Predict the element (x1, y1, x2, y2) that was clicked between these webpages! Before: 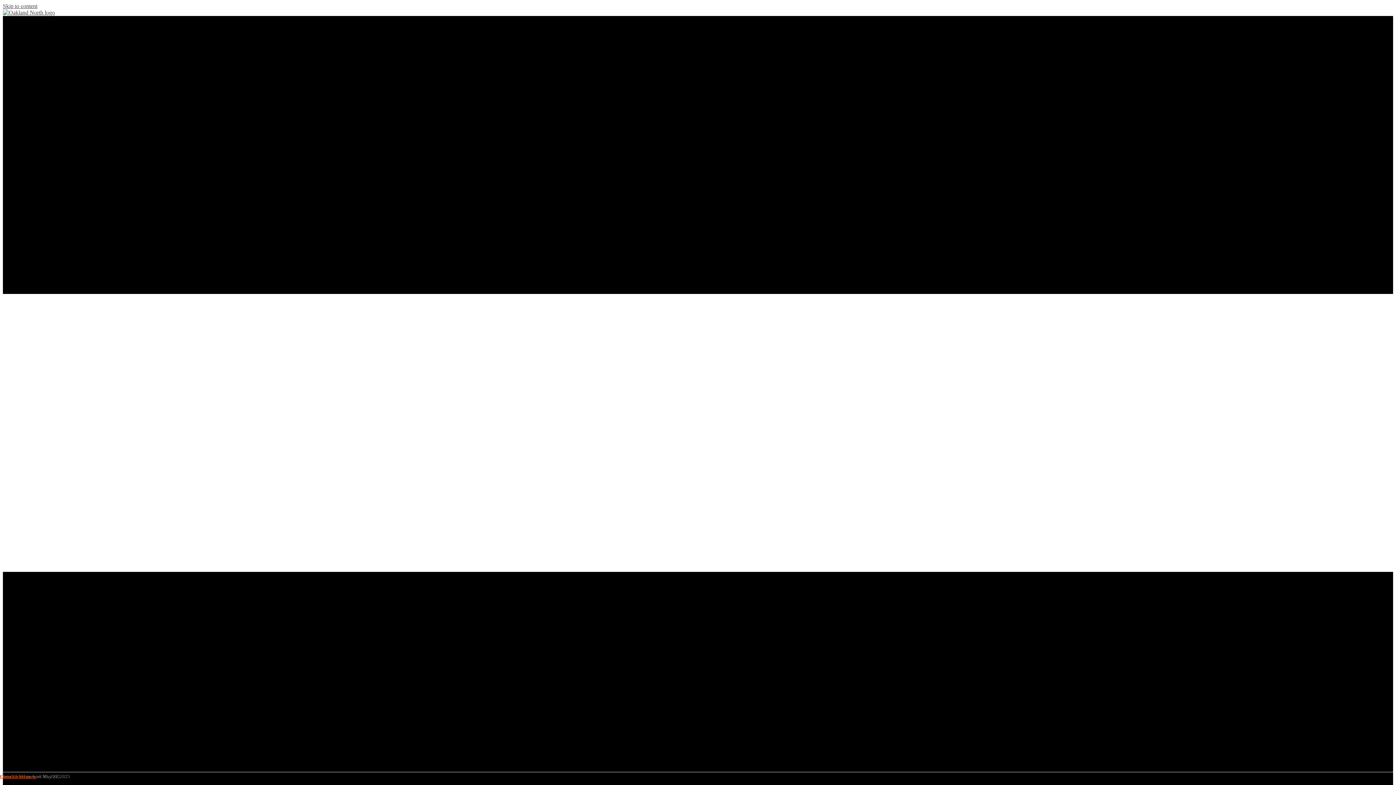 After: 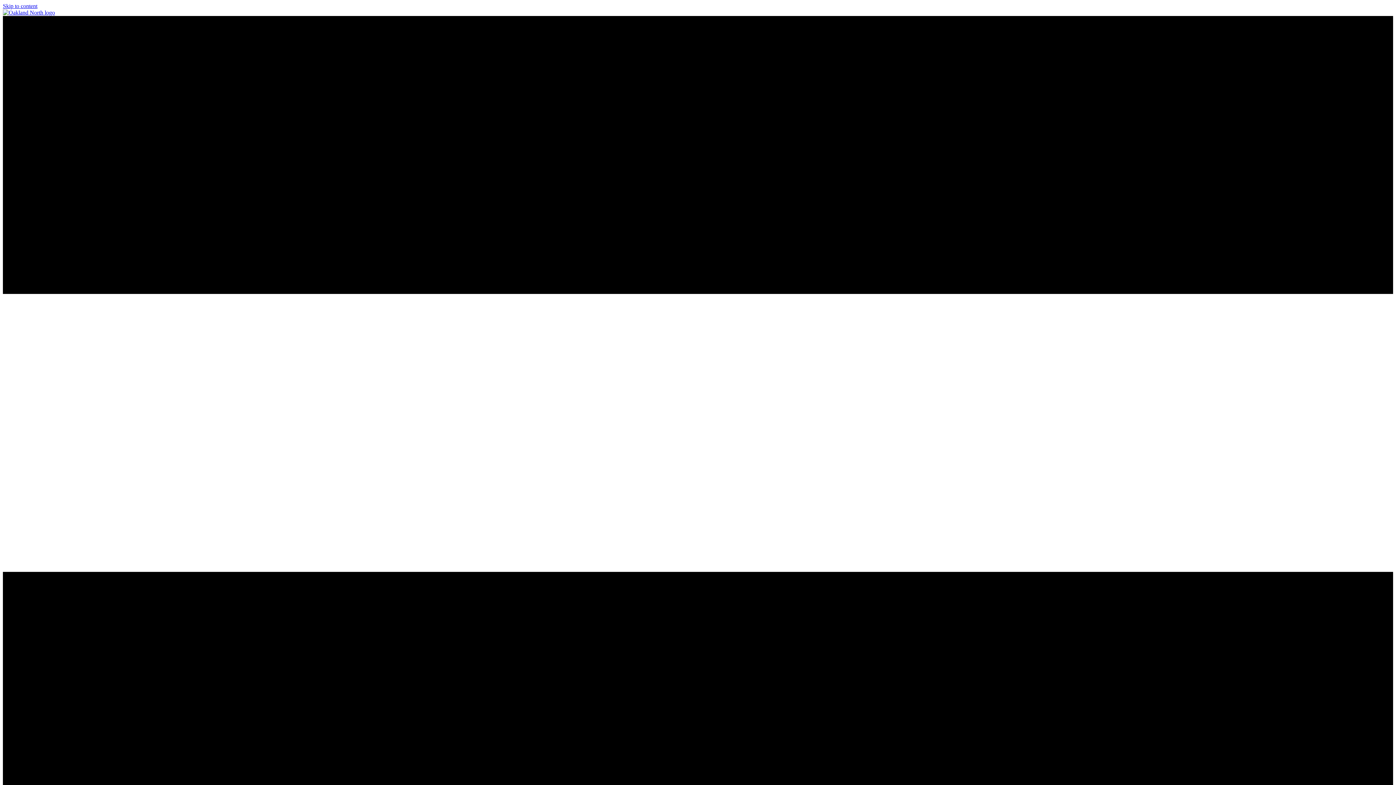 Action: bbox: (2, 9, 54, 15)